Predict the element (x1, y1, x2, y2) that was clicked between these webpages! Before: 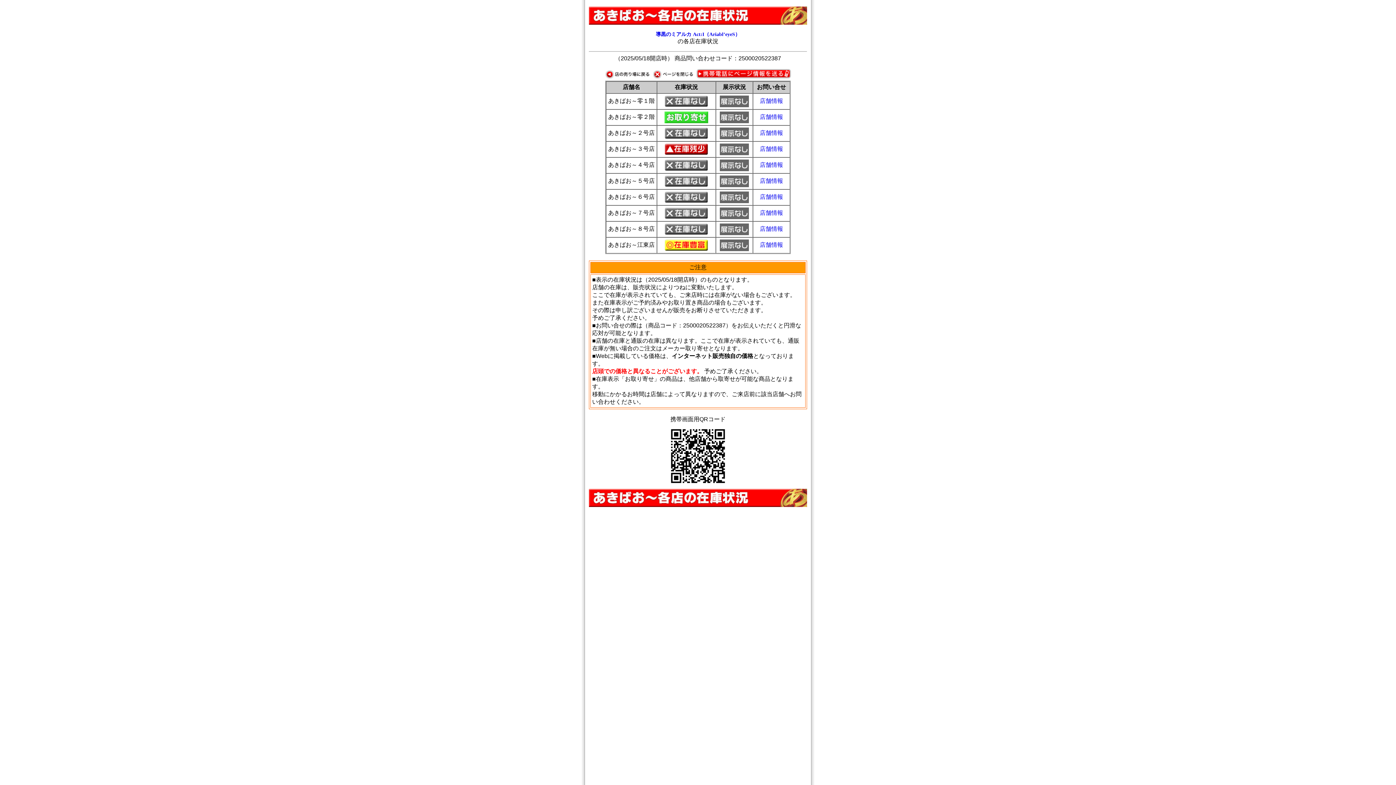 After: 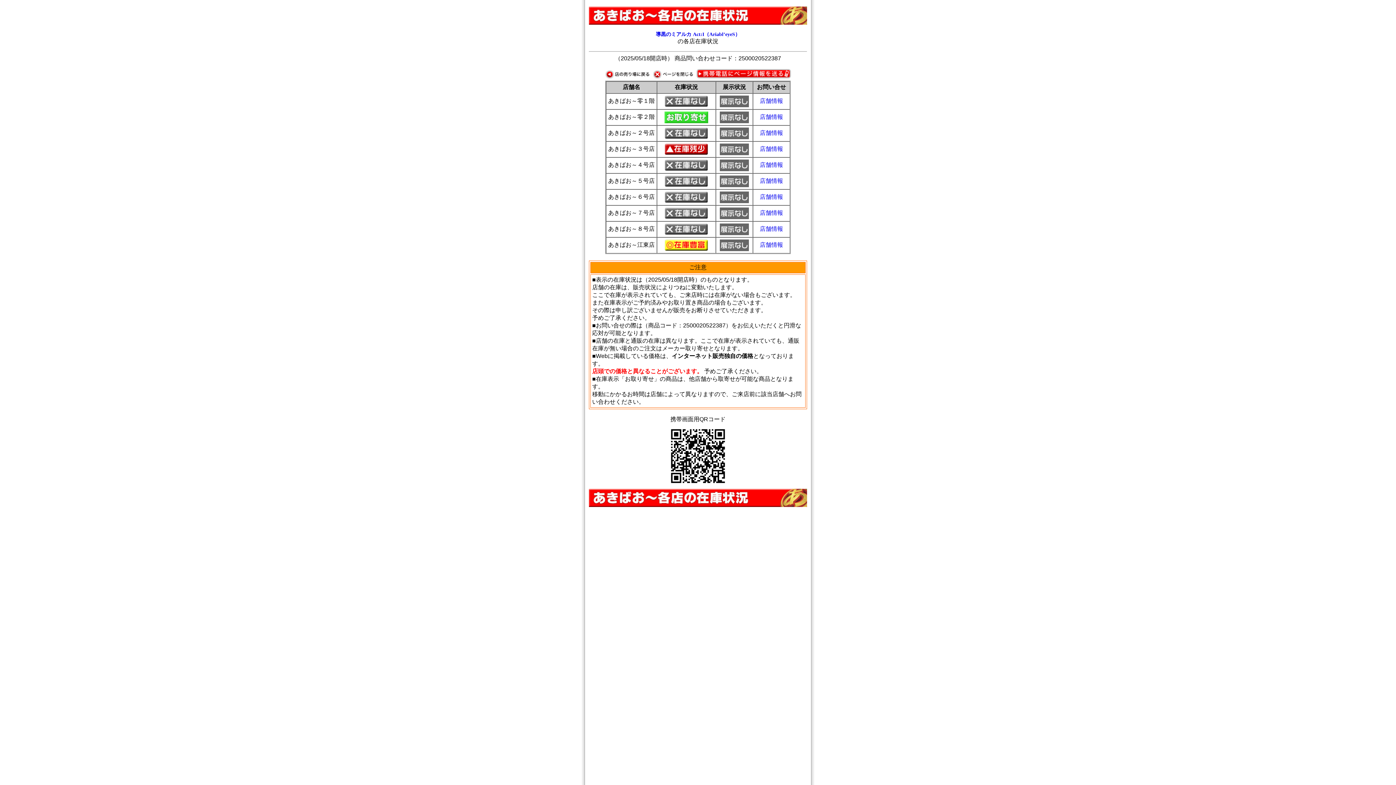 Action: label: 店舗情報 bbox: (760, 97, 783, 104)